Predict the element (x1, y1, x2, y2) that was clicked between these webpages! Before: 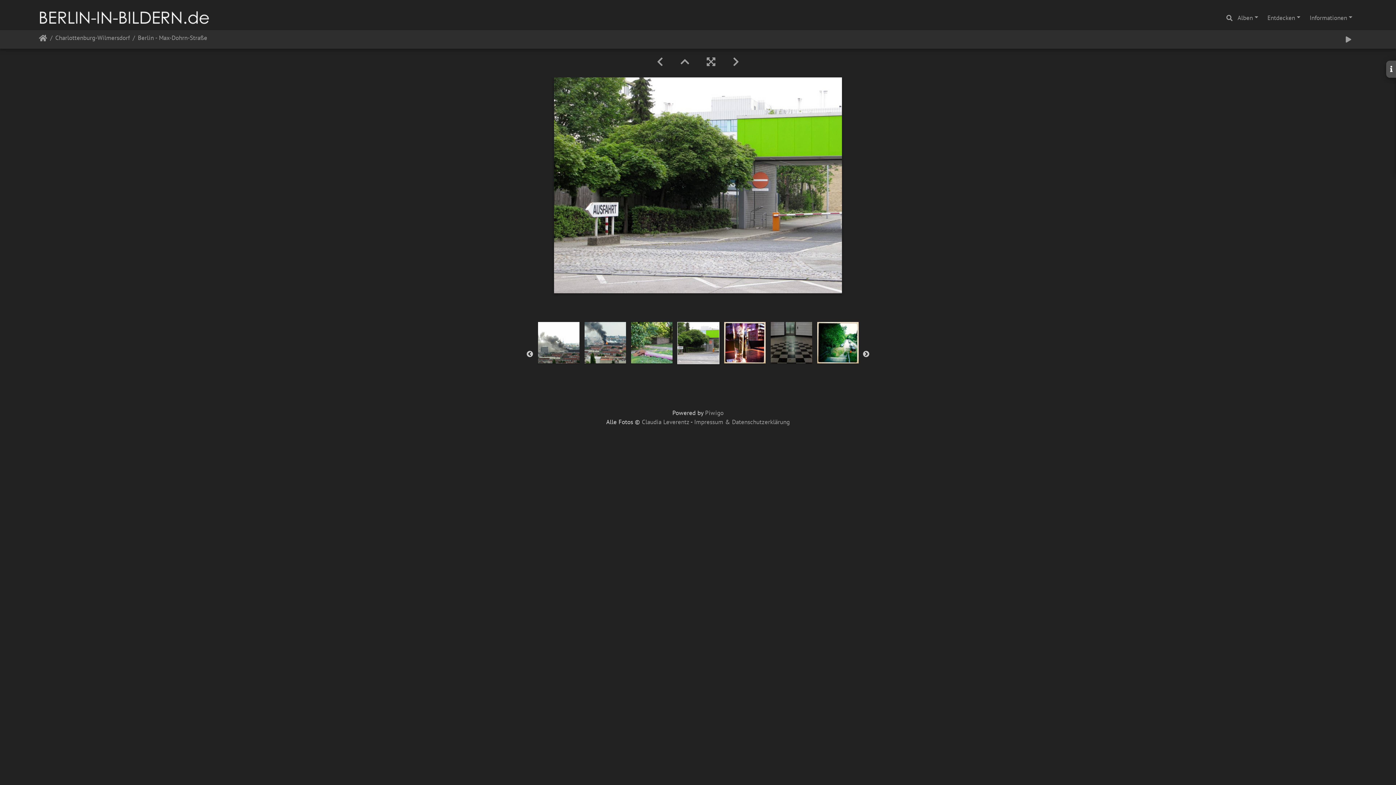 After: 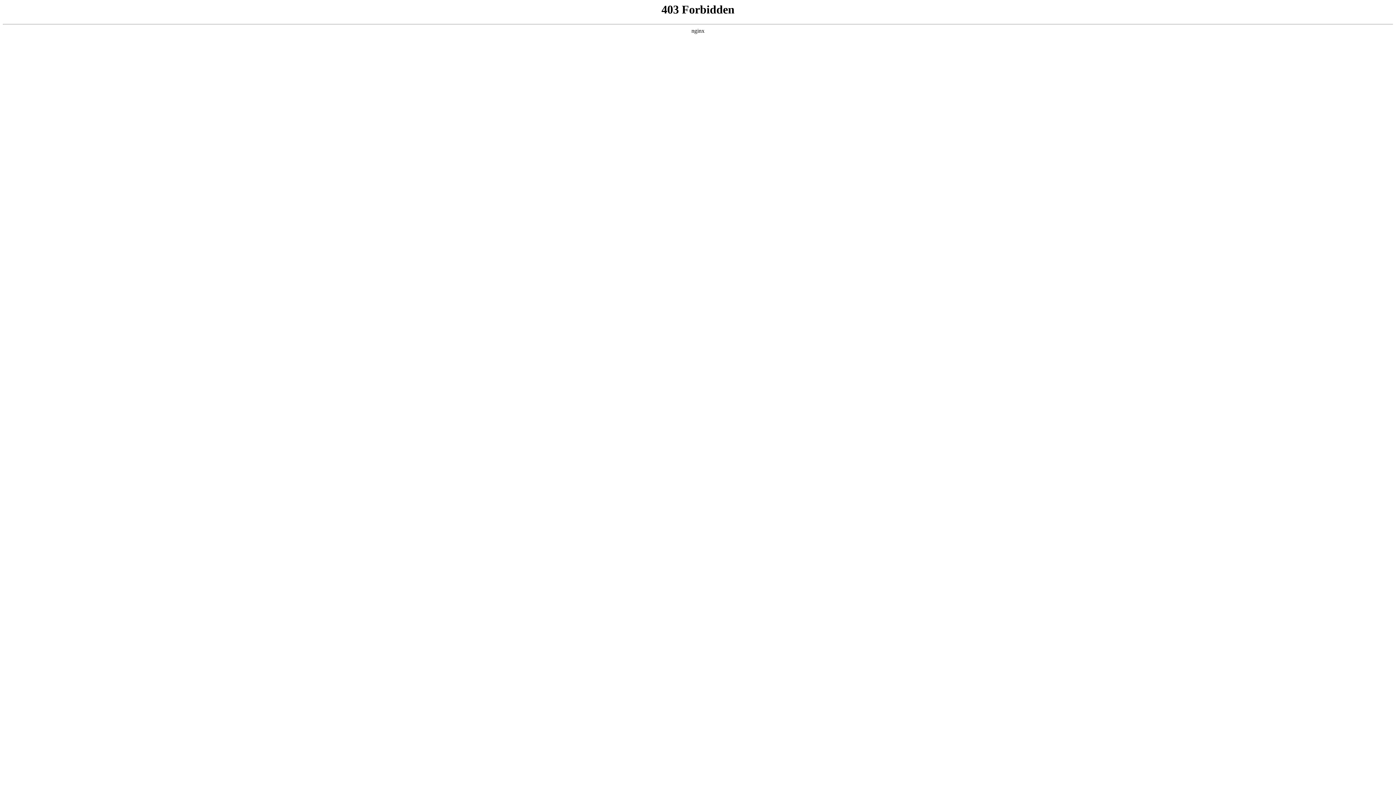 Action: bbox: (705, 408, 723, 416) label: Piwigo